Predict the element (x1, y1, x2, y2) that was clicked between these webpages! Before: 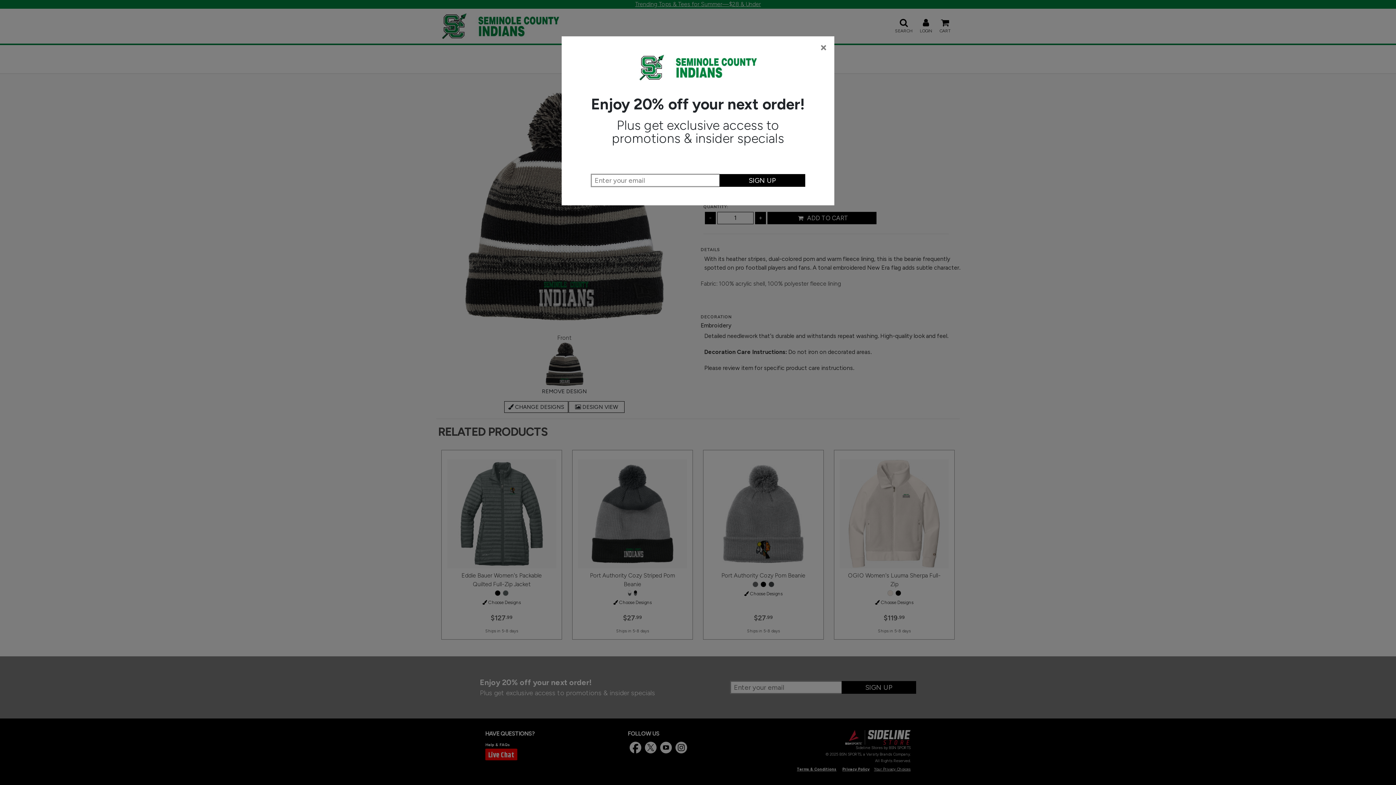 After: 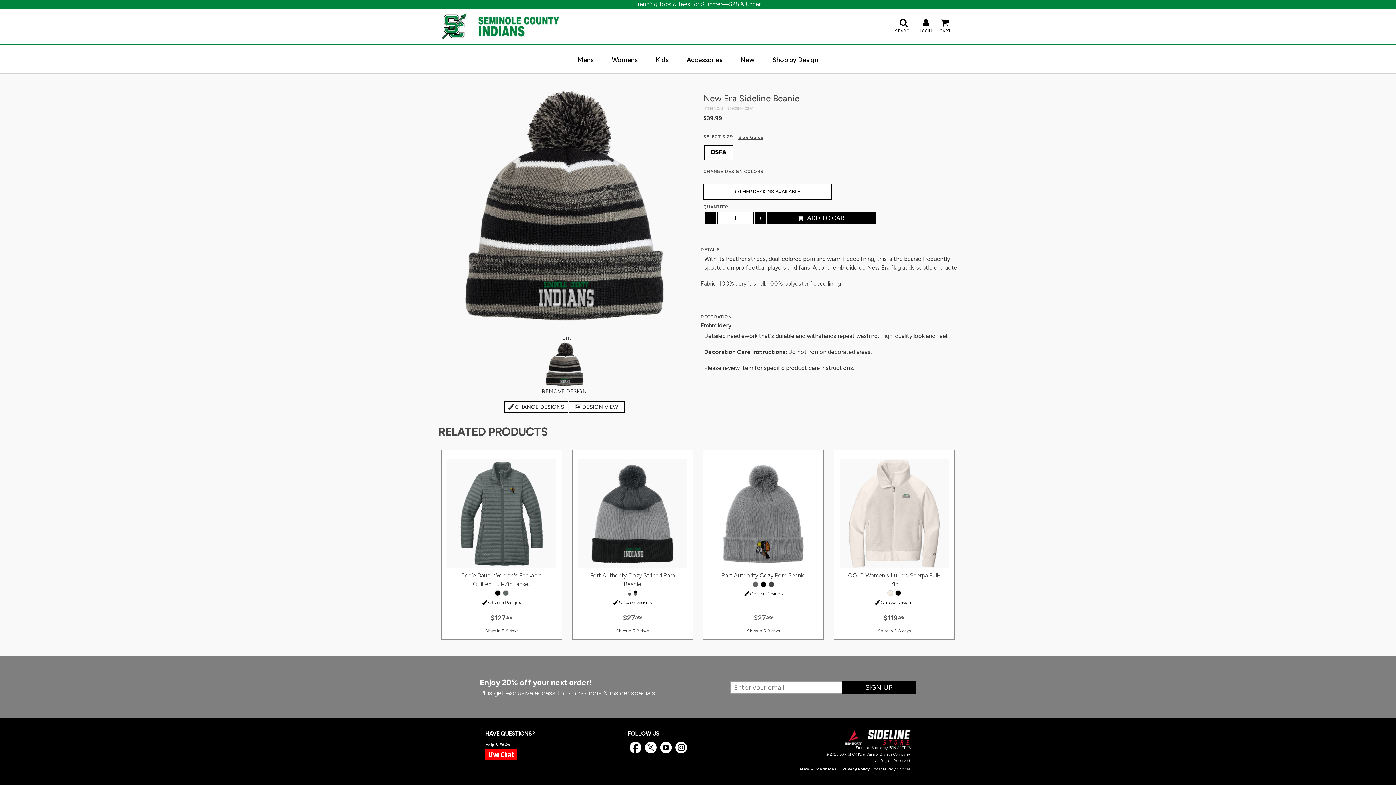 Action: label: × bbox: (819, 40, 828, 53)